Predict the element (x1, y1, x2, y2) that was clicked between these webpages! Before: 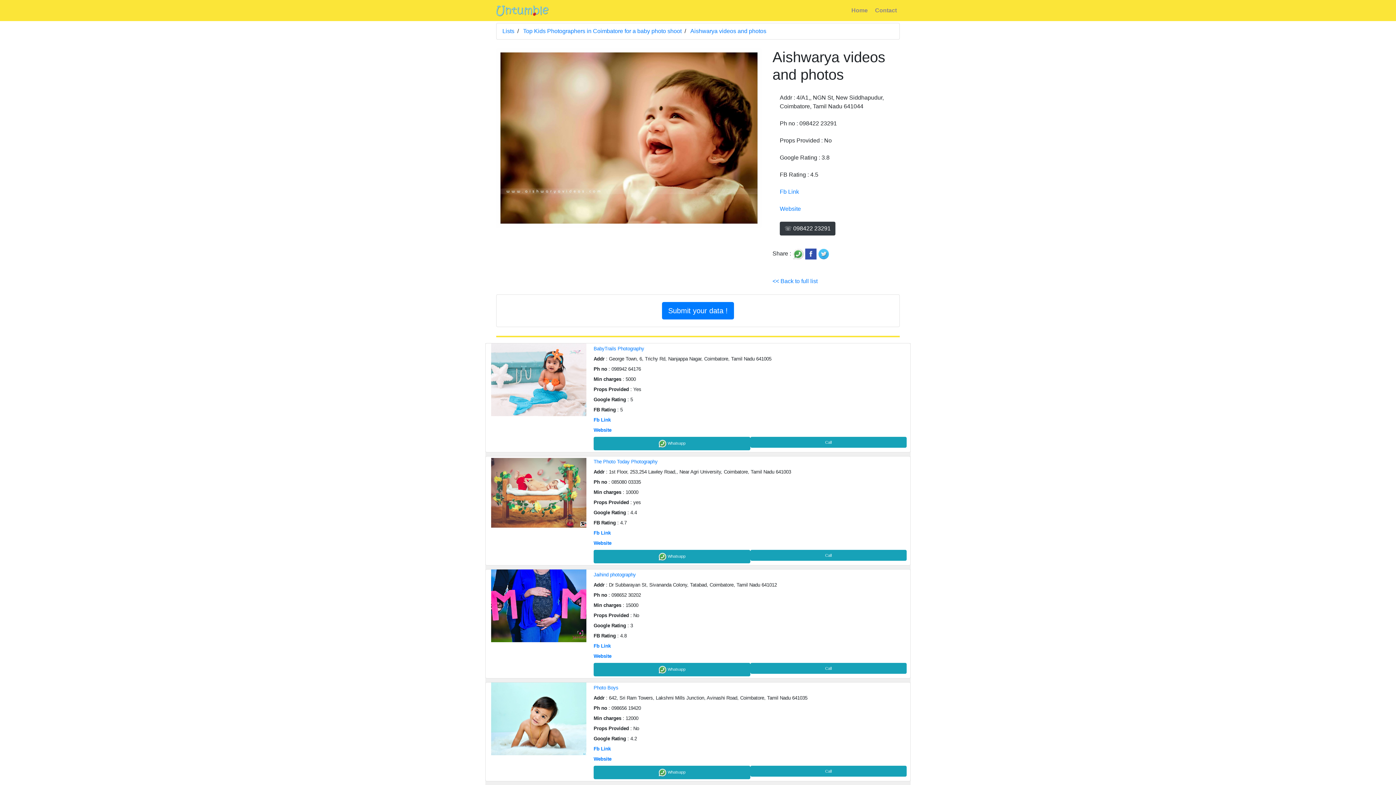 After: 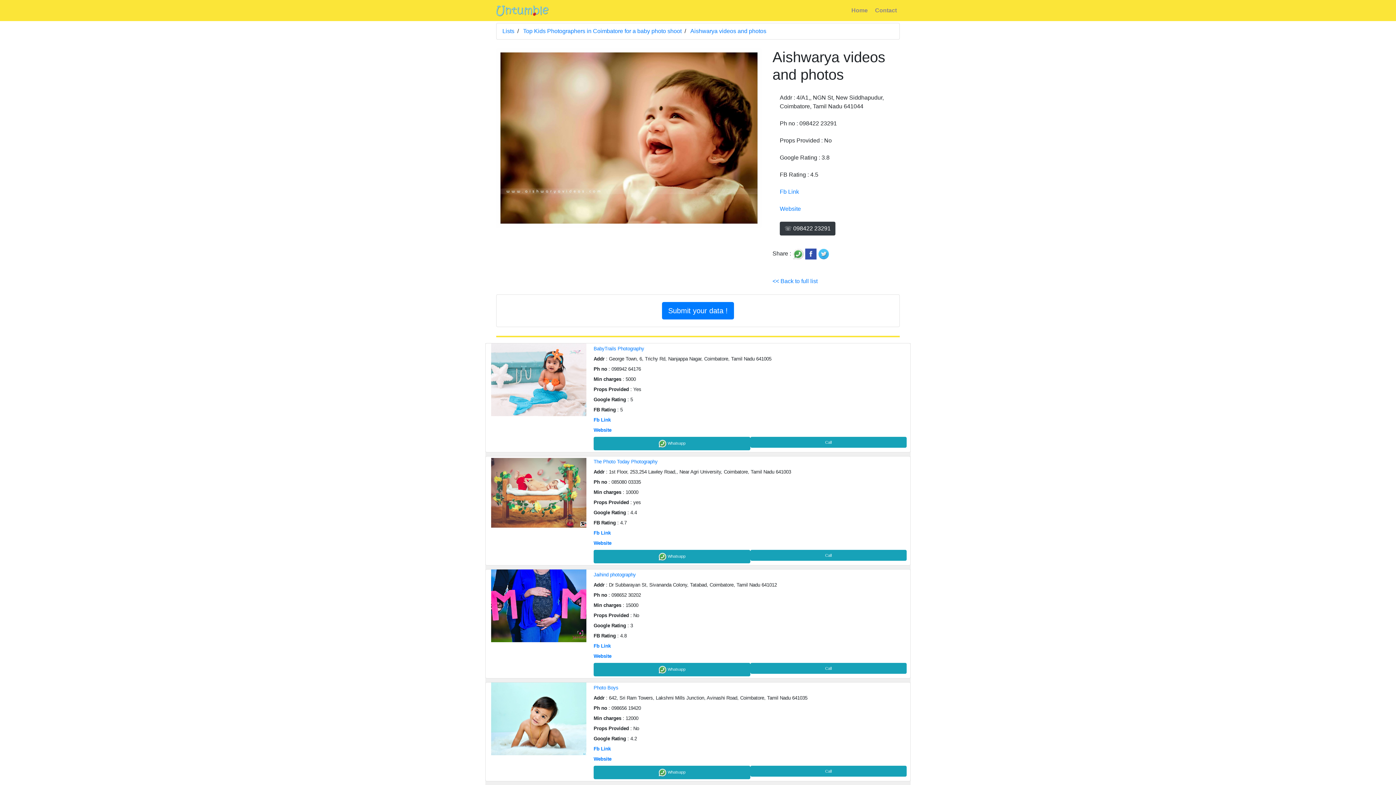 Action: bbox: (805, 250, 816, 256)